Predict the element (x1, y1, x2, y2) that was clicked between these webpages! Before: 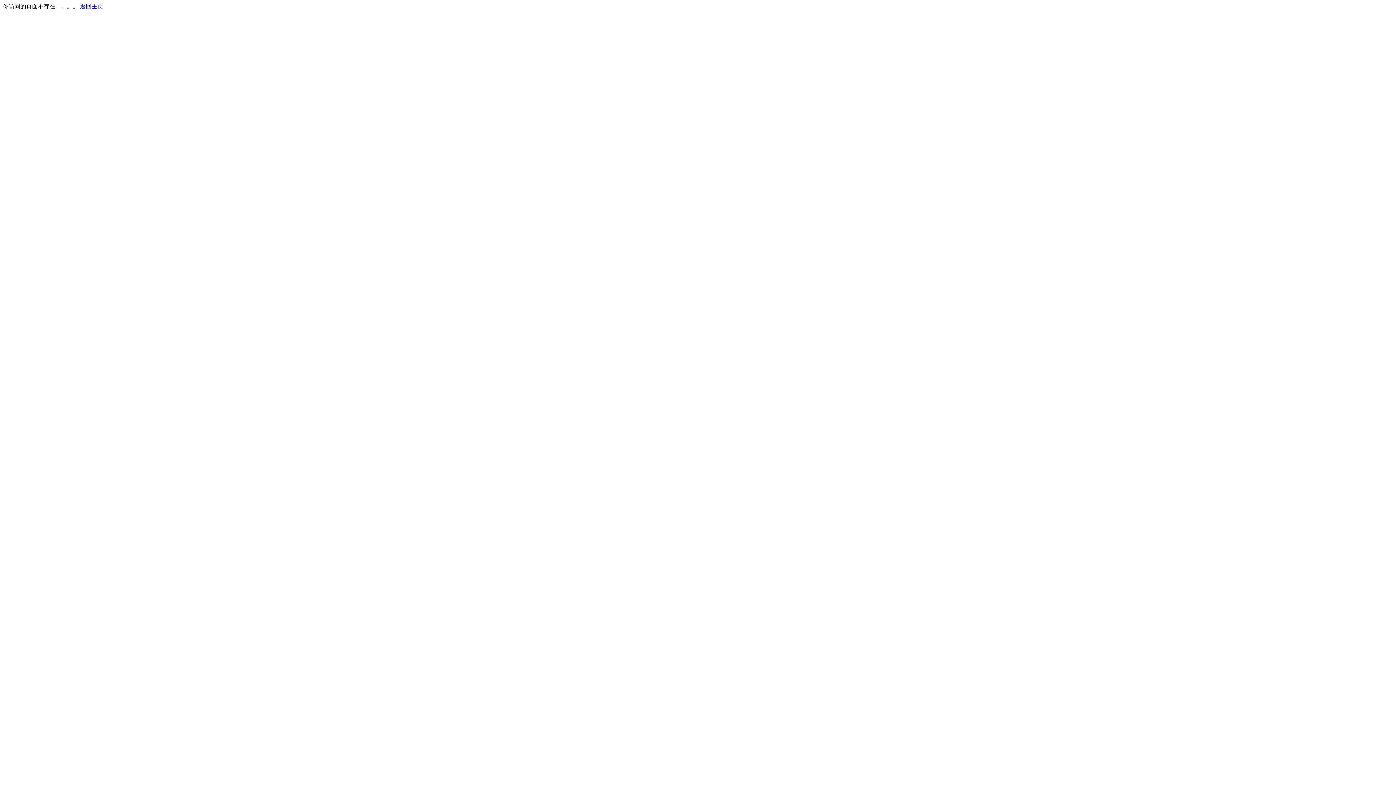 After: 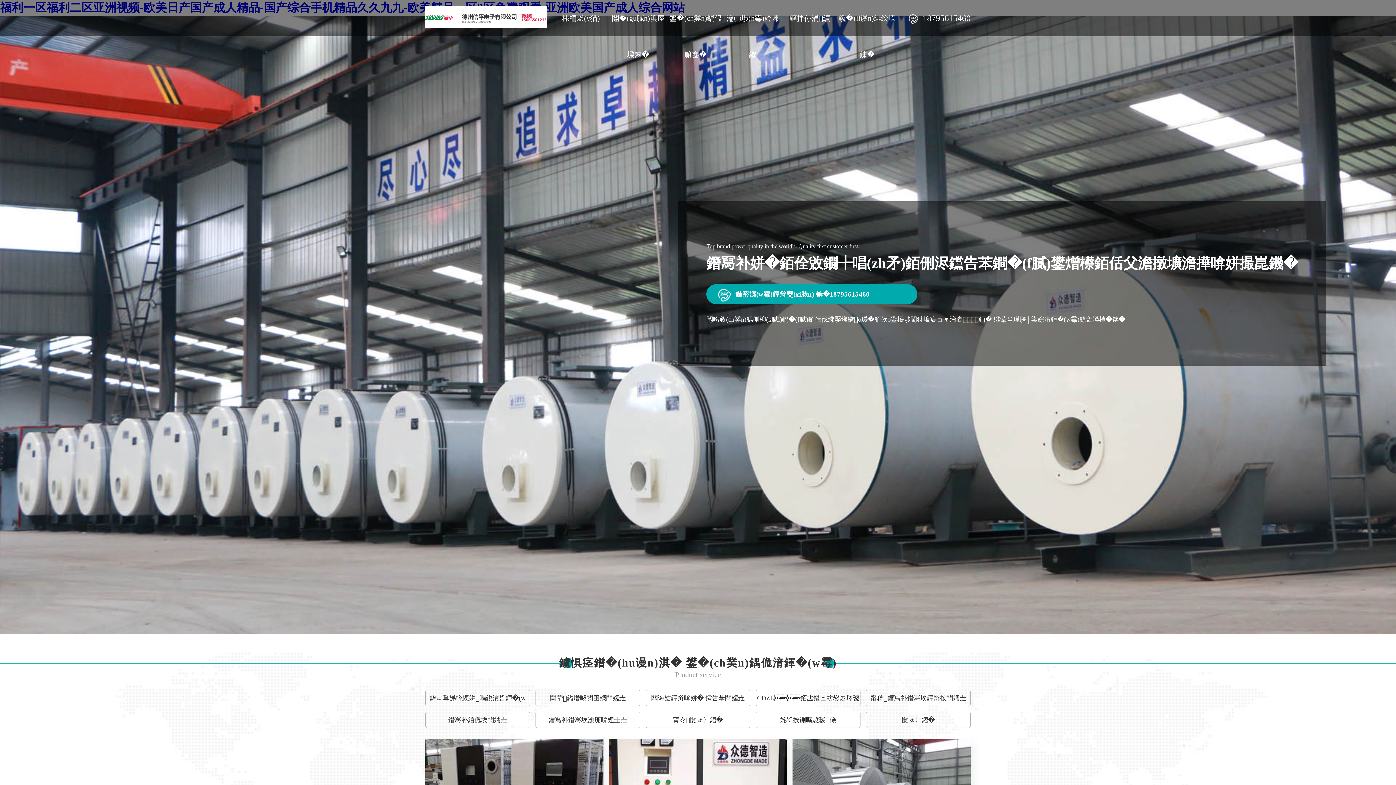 Action: bbox: (80, 3, 103, 9) label: 返回主页